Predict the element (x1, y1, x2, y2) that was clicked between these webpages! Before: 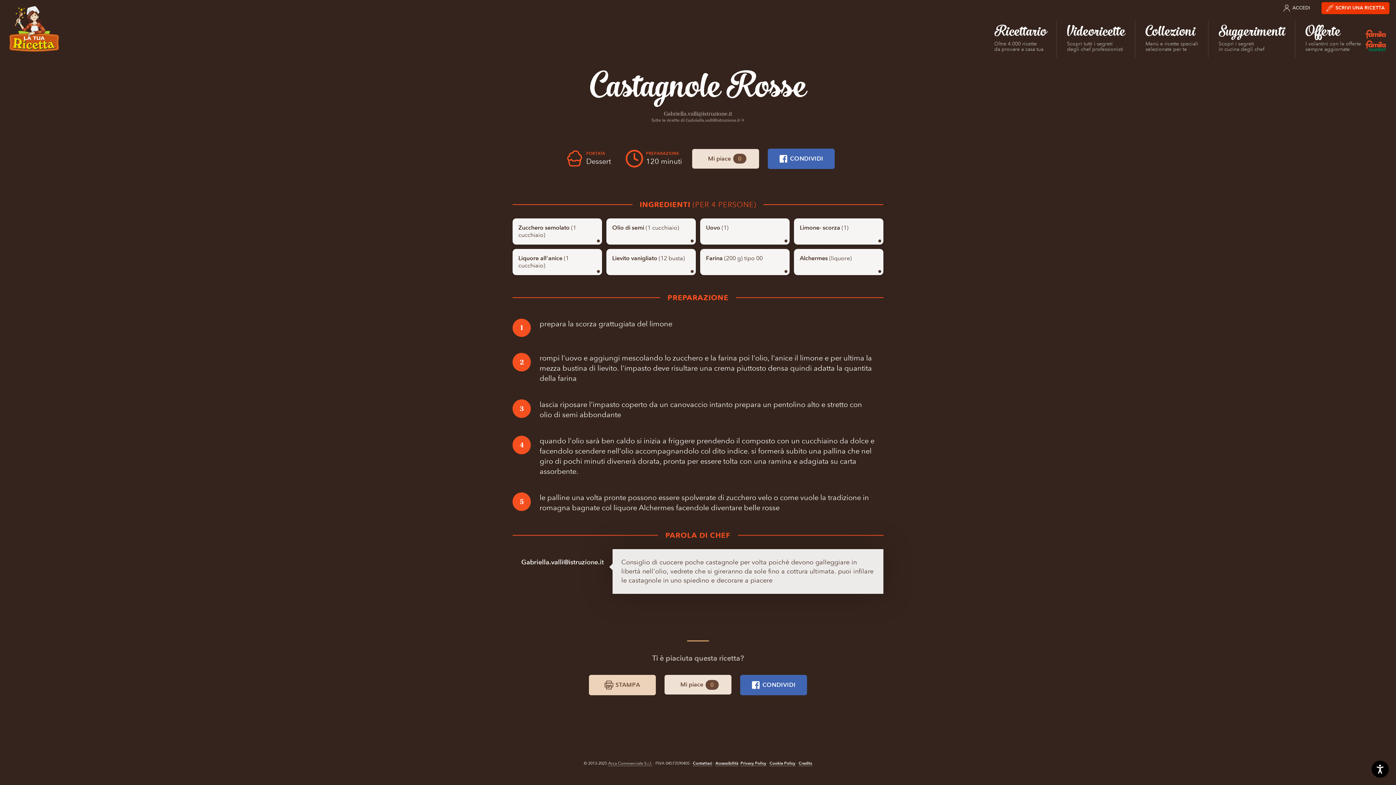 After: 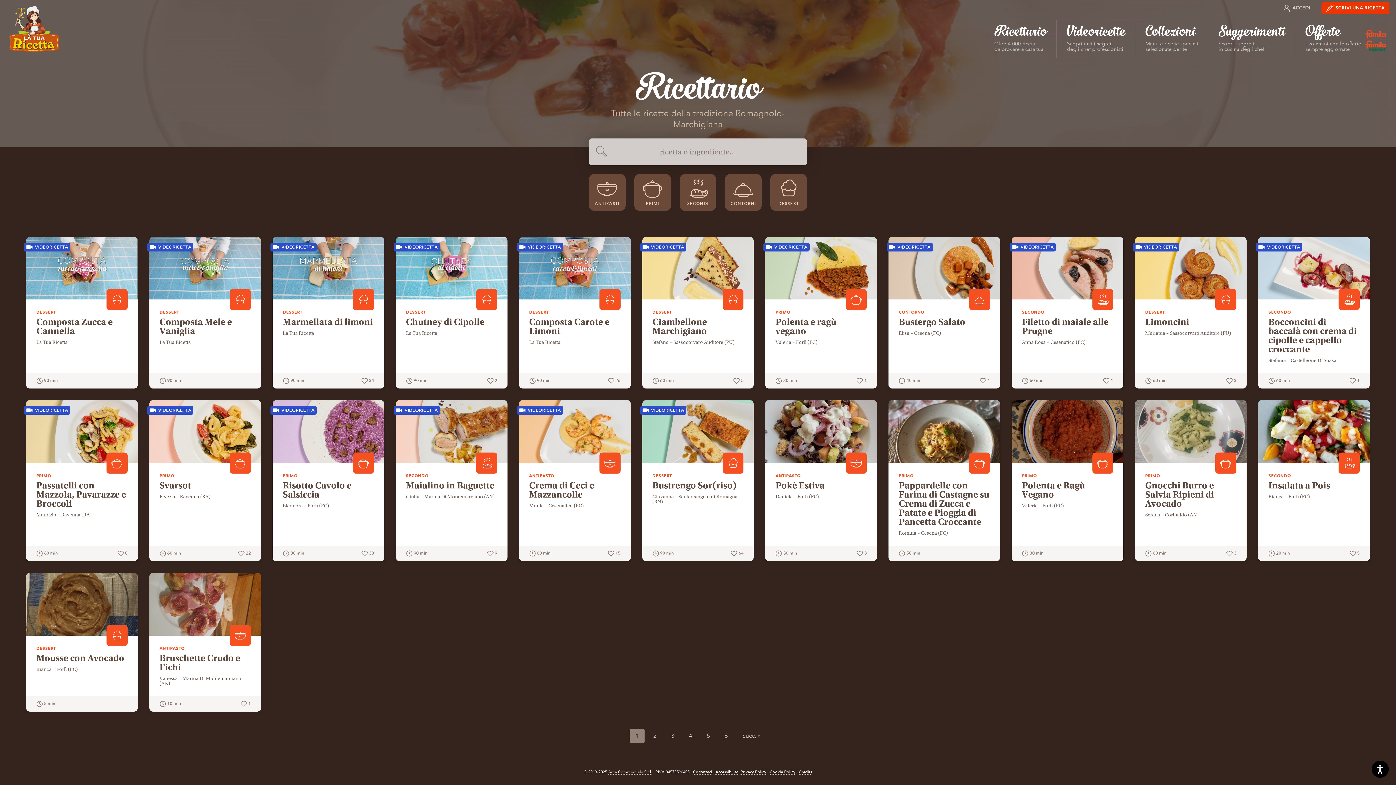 Action: bbox: (715, 761, 738, 766) label: Accessibilità